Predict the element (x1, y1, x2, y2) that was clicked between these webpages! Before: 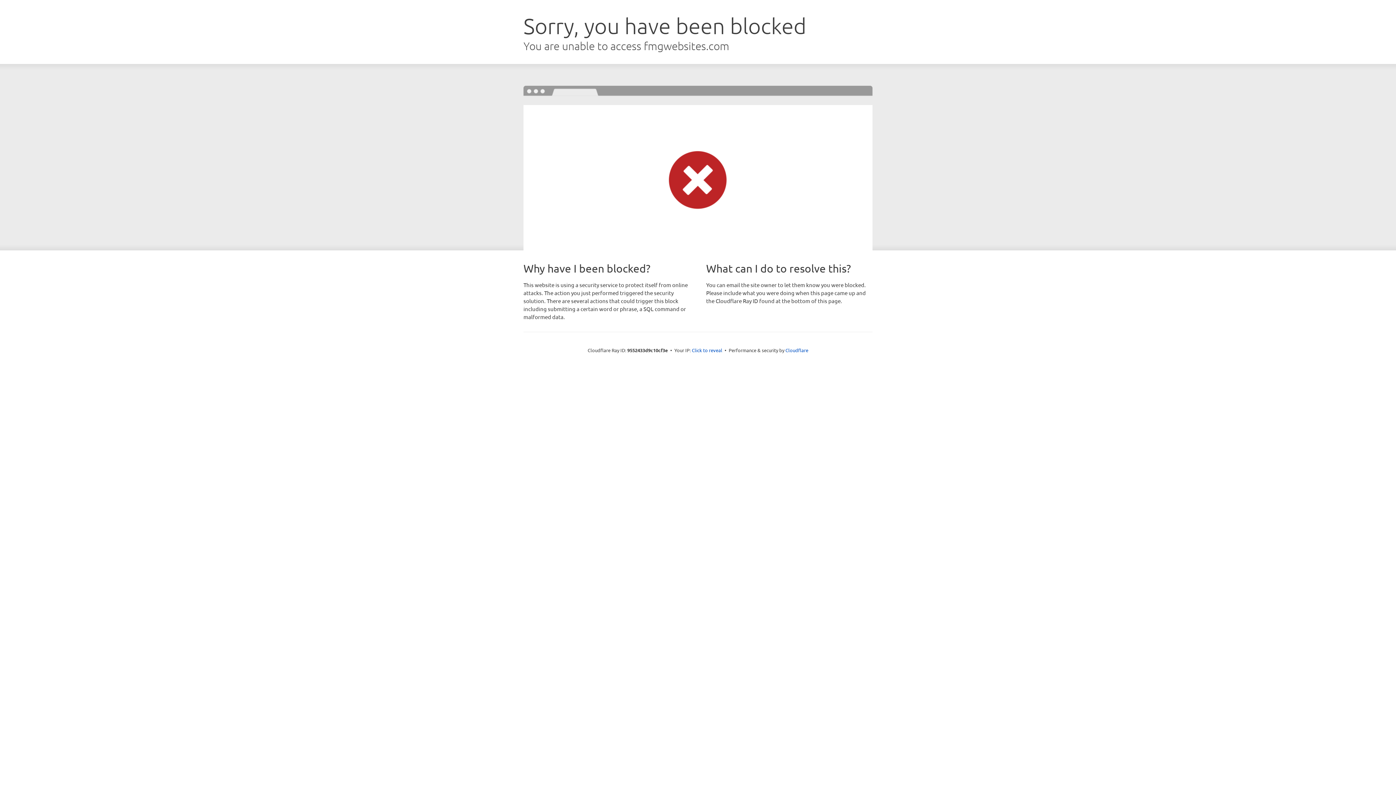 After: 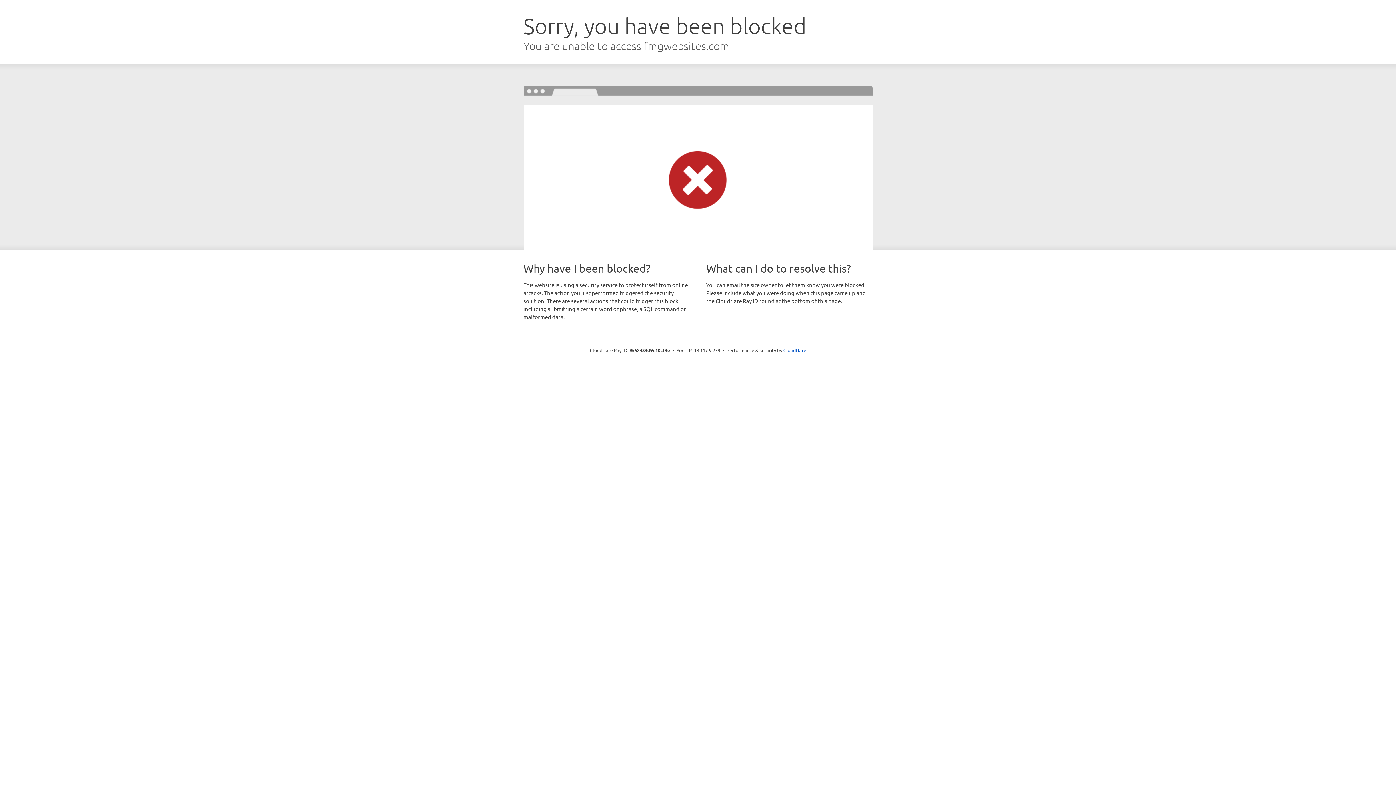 Action: label: Click to reveal bbox: (692, 346, 722, 353)